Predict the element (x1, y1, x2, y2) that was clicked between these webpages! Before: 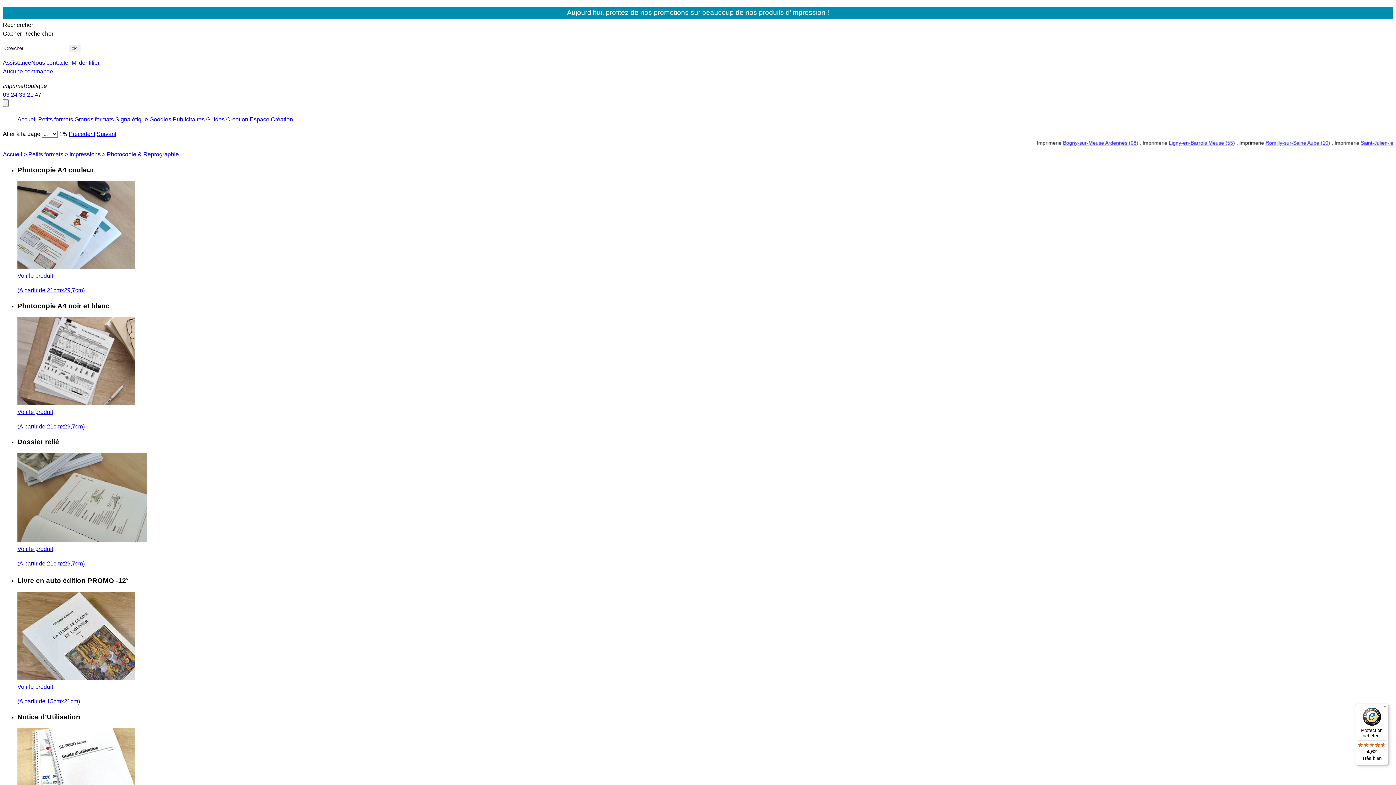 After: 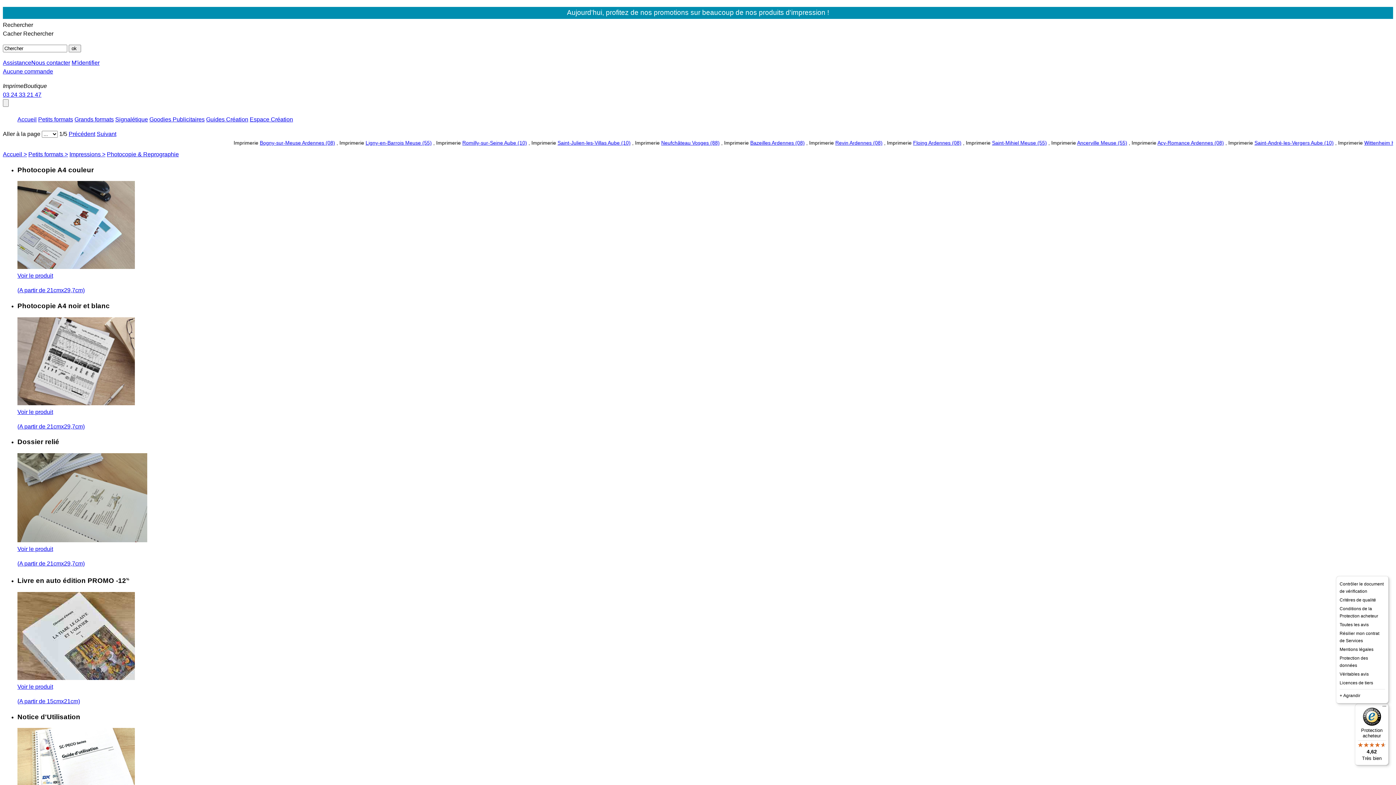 Action: bbox: (1380, 704, 1389, 712) label: Menu